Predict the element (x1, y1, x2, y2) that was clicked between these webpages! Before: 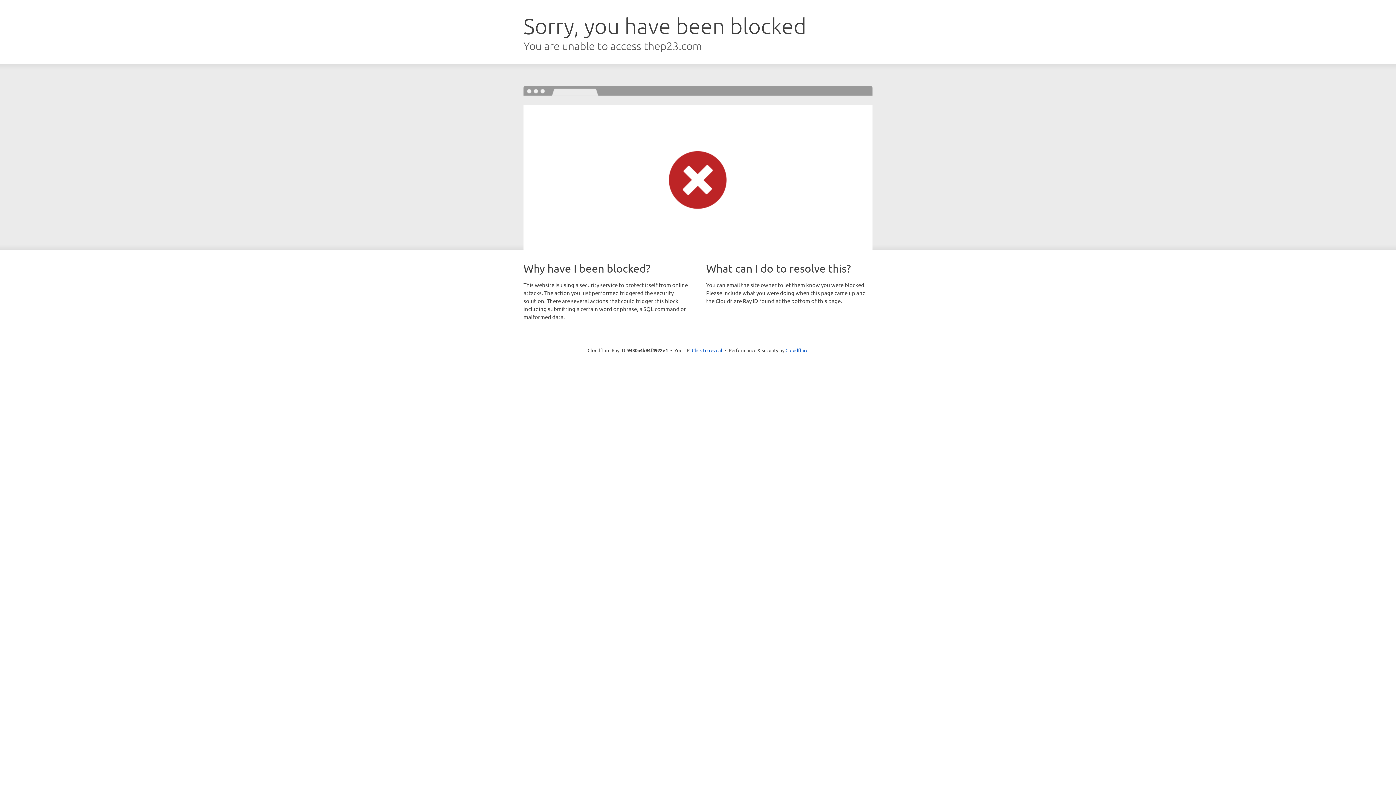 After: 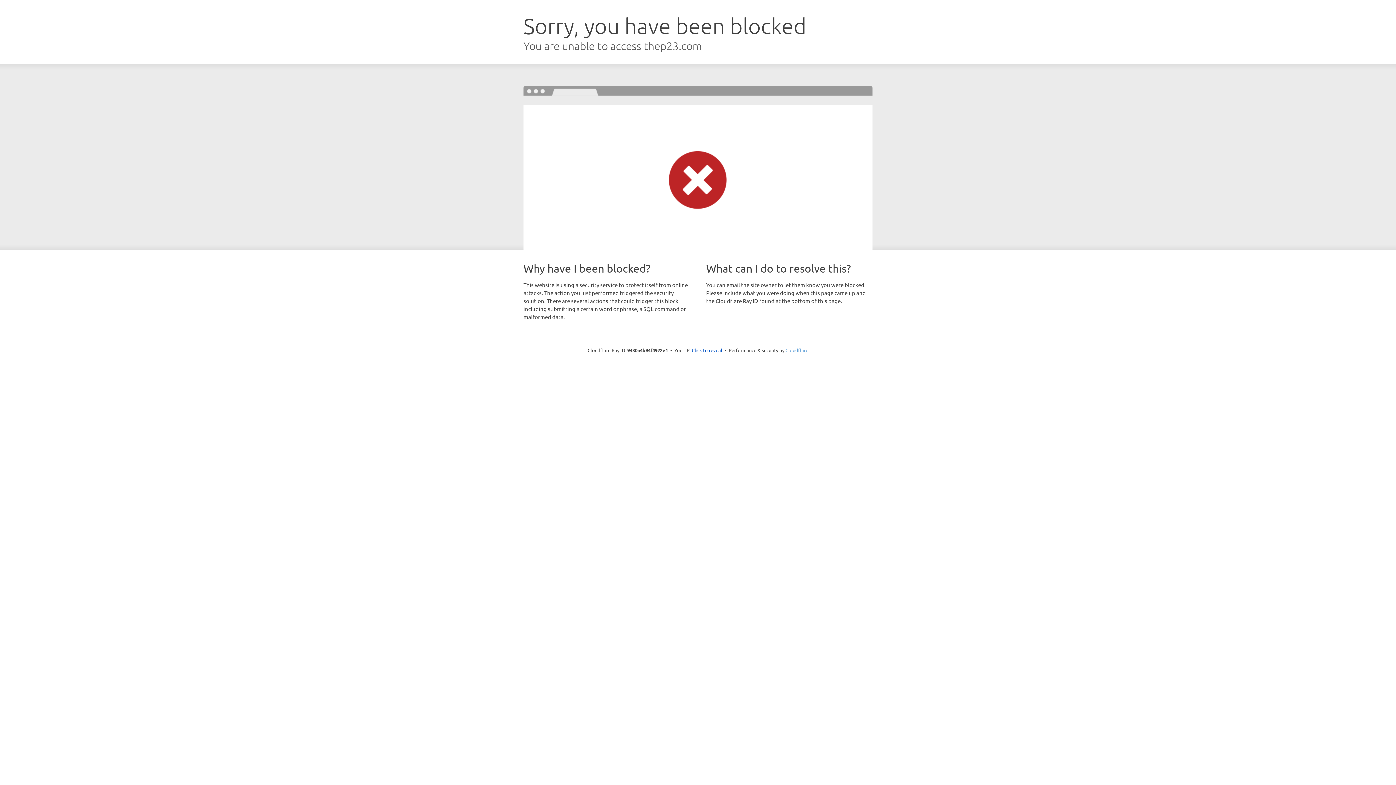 Action: bbox: (785, 347, 808, 353) label: Cloudflare